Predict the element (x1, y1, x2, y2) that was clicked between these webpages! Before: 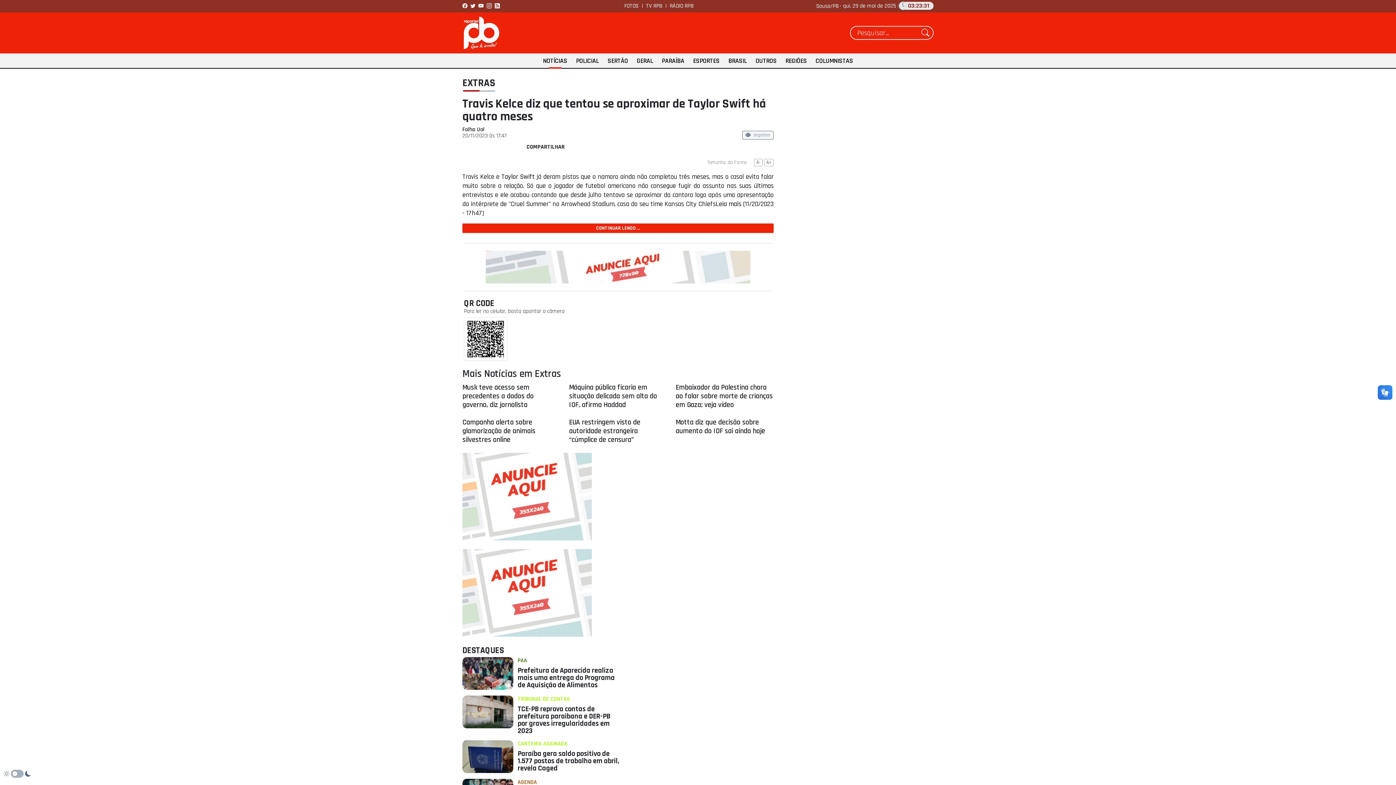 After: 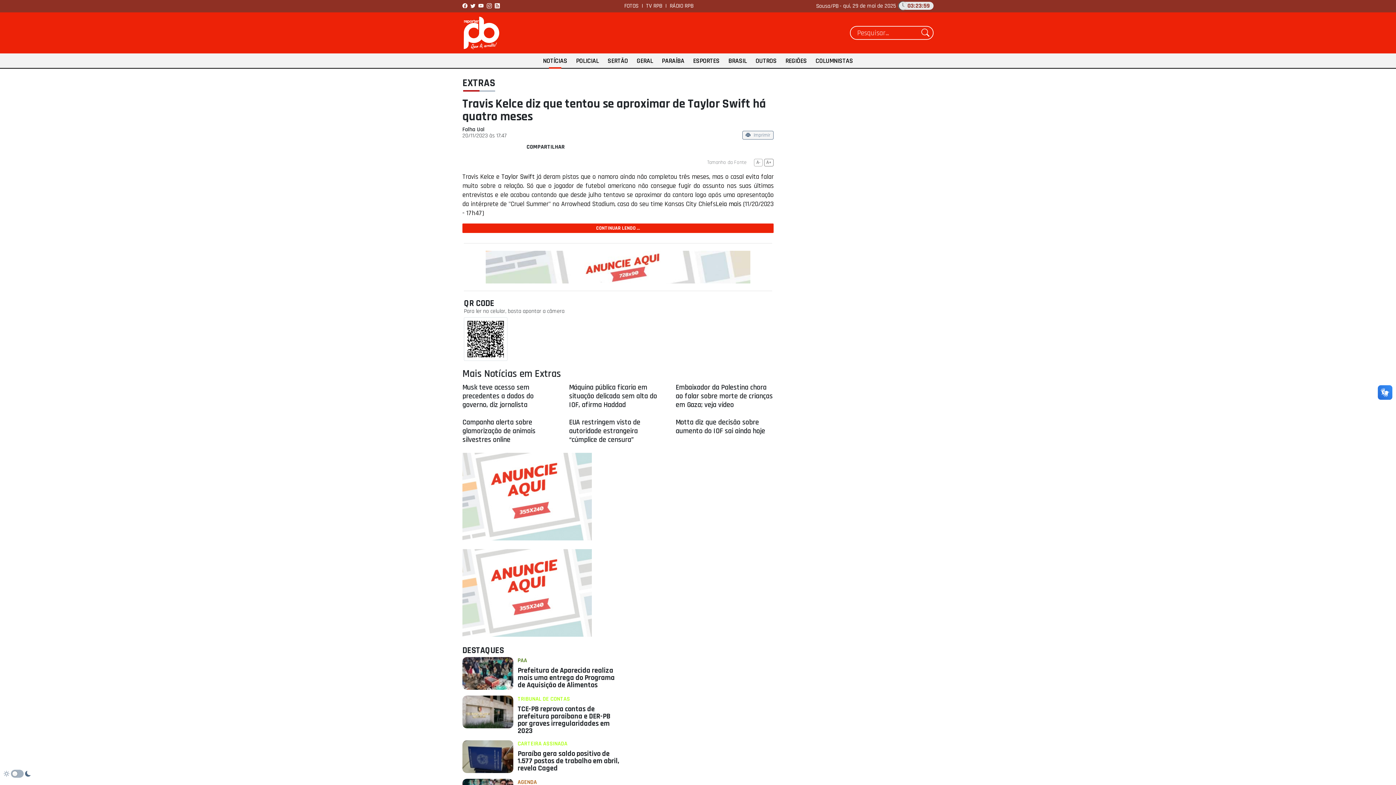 Action: bbox: (766, 159, 771, 165) label: A+